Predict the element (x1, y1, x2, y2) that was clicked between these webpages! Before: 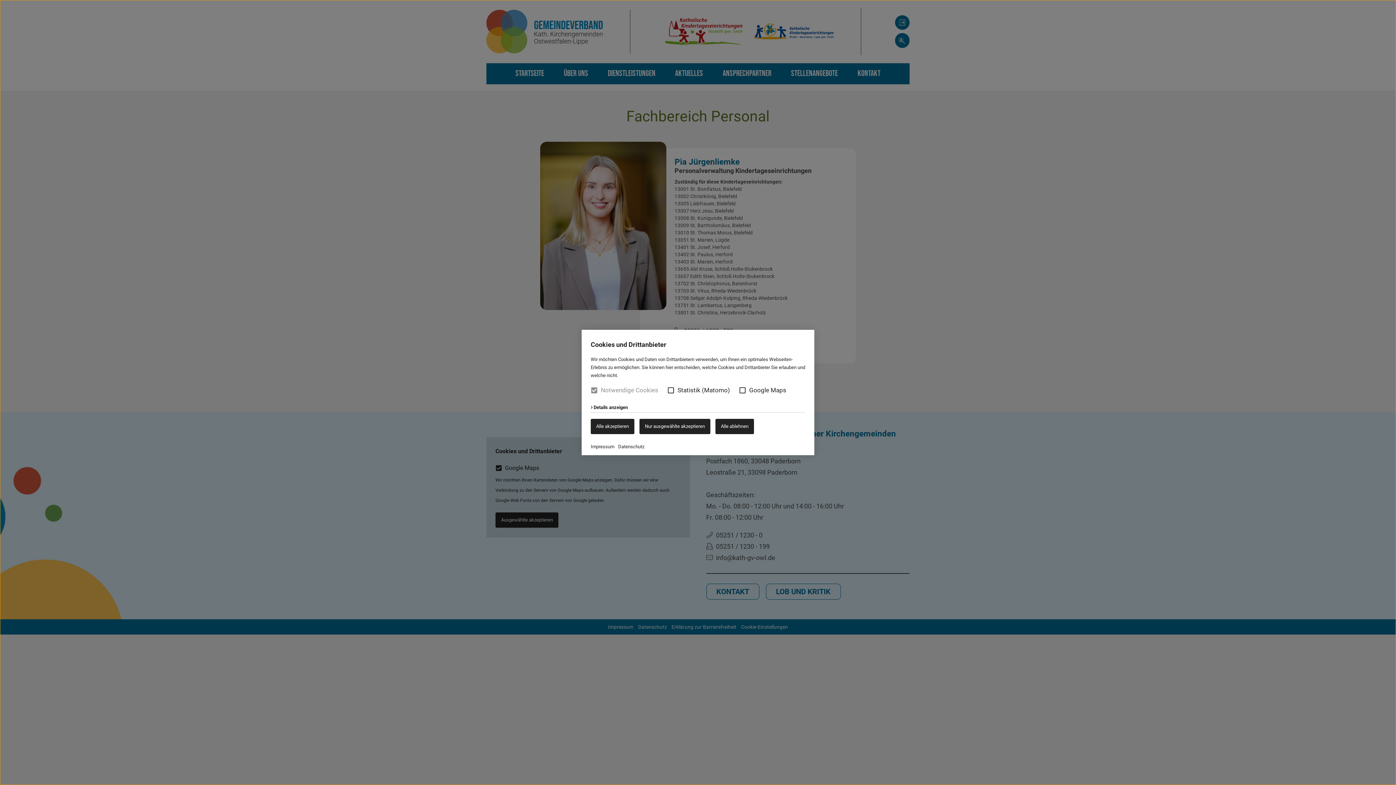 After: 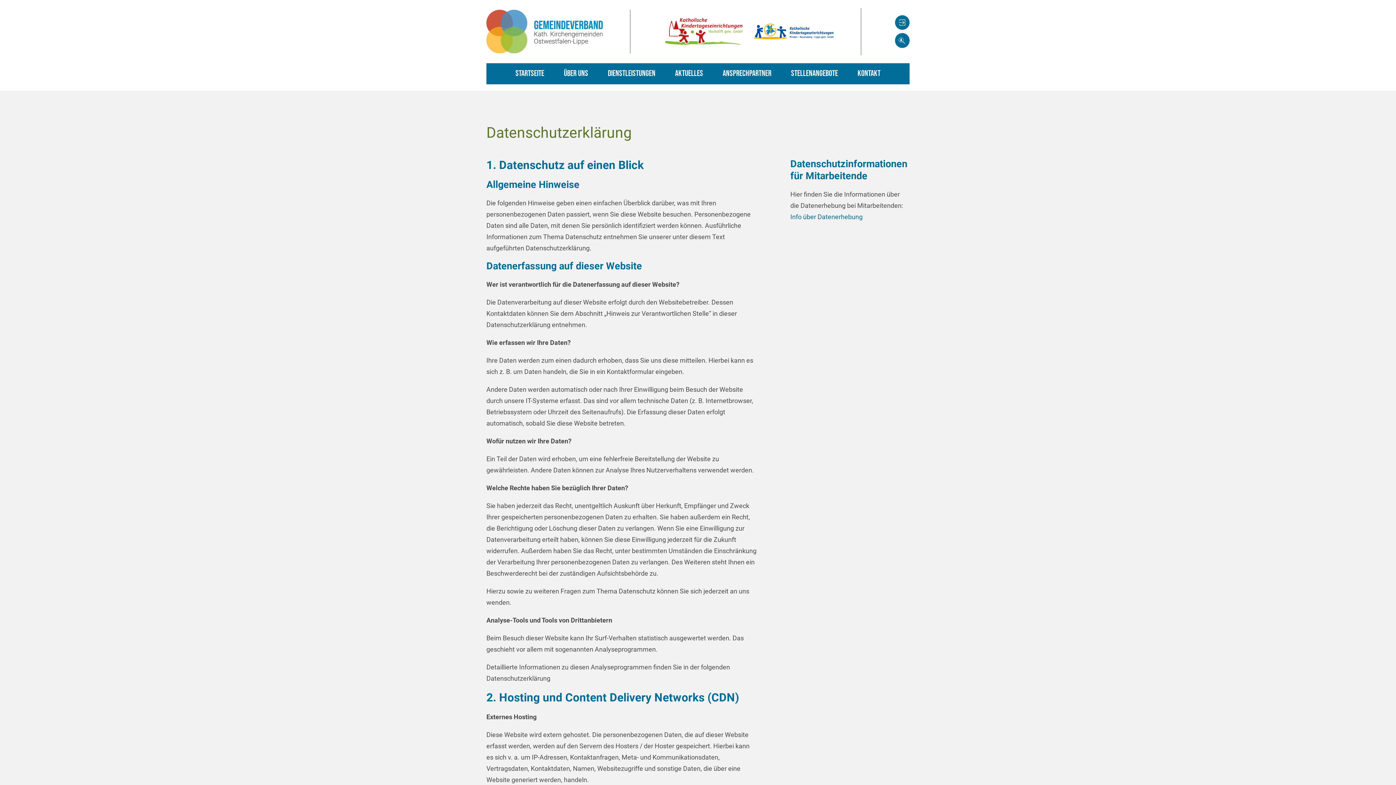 Action: bbox: (618, 444, 644, 449) label: Datenschutz